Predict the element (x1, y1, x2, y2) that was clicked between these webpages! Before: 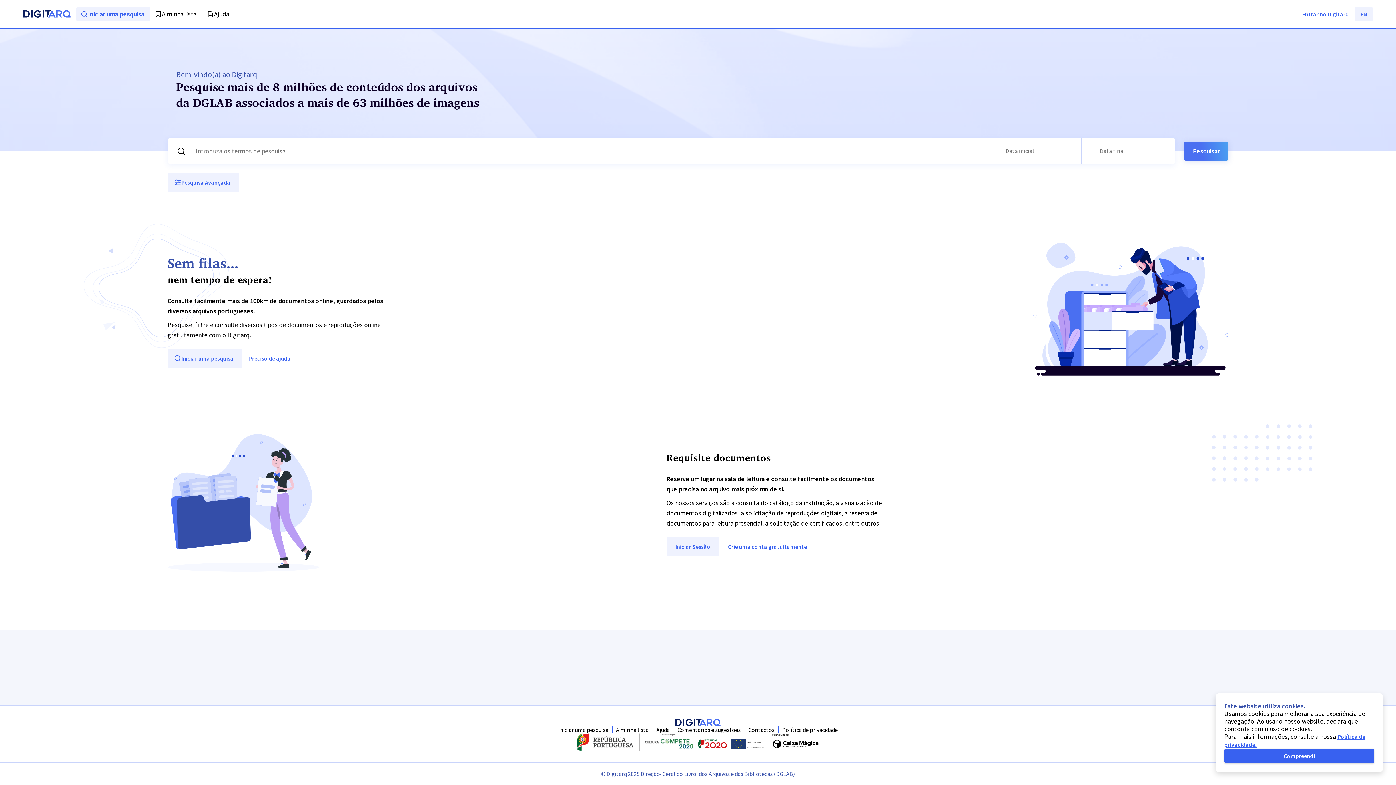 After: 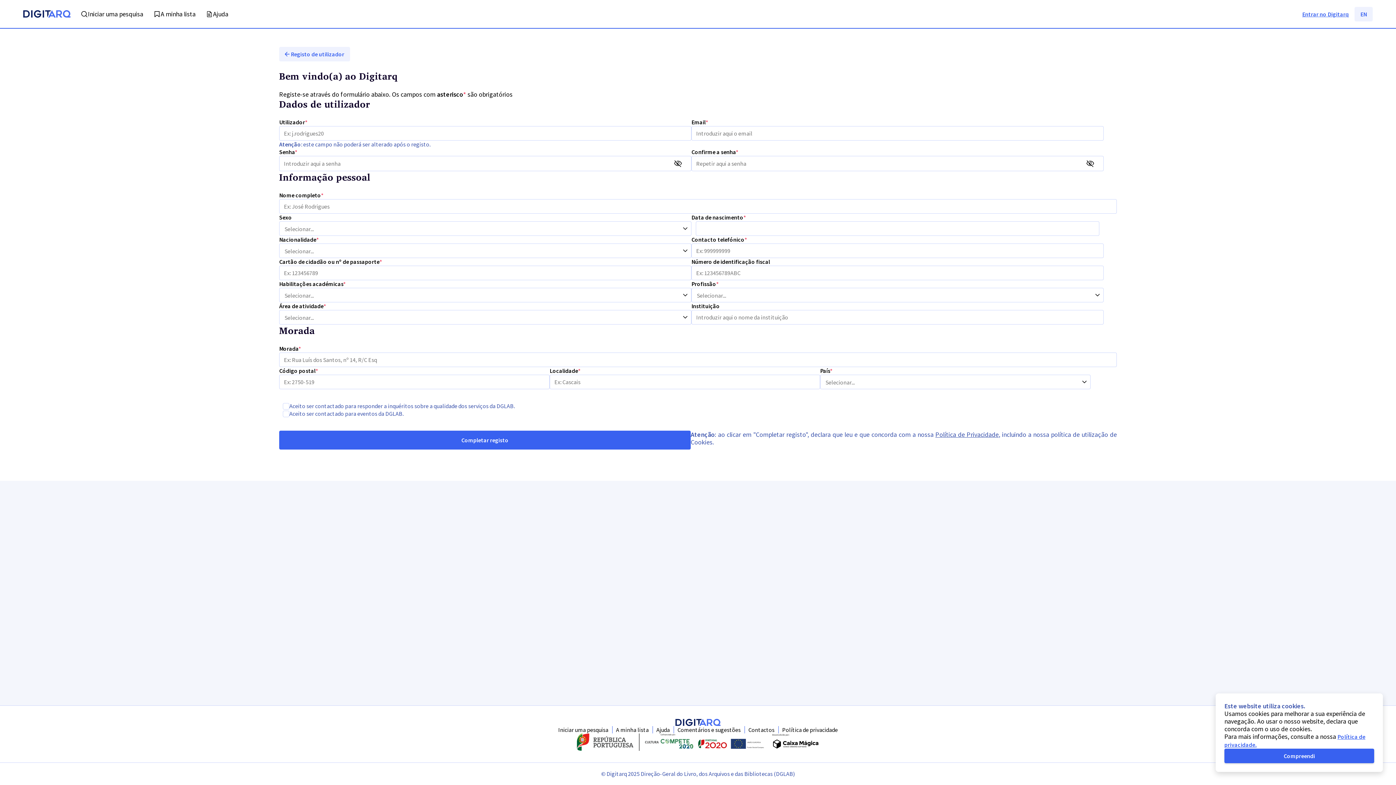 Action: bbox: (719, 537, 815, 556) label: Crie uma conta gratuitamente